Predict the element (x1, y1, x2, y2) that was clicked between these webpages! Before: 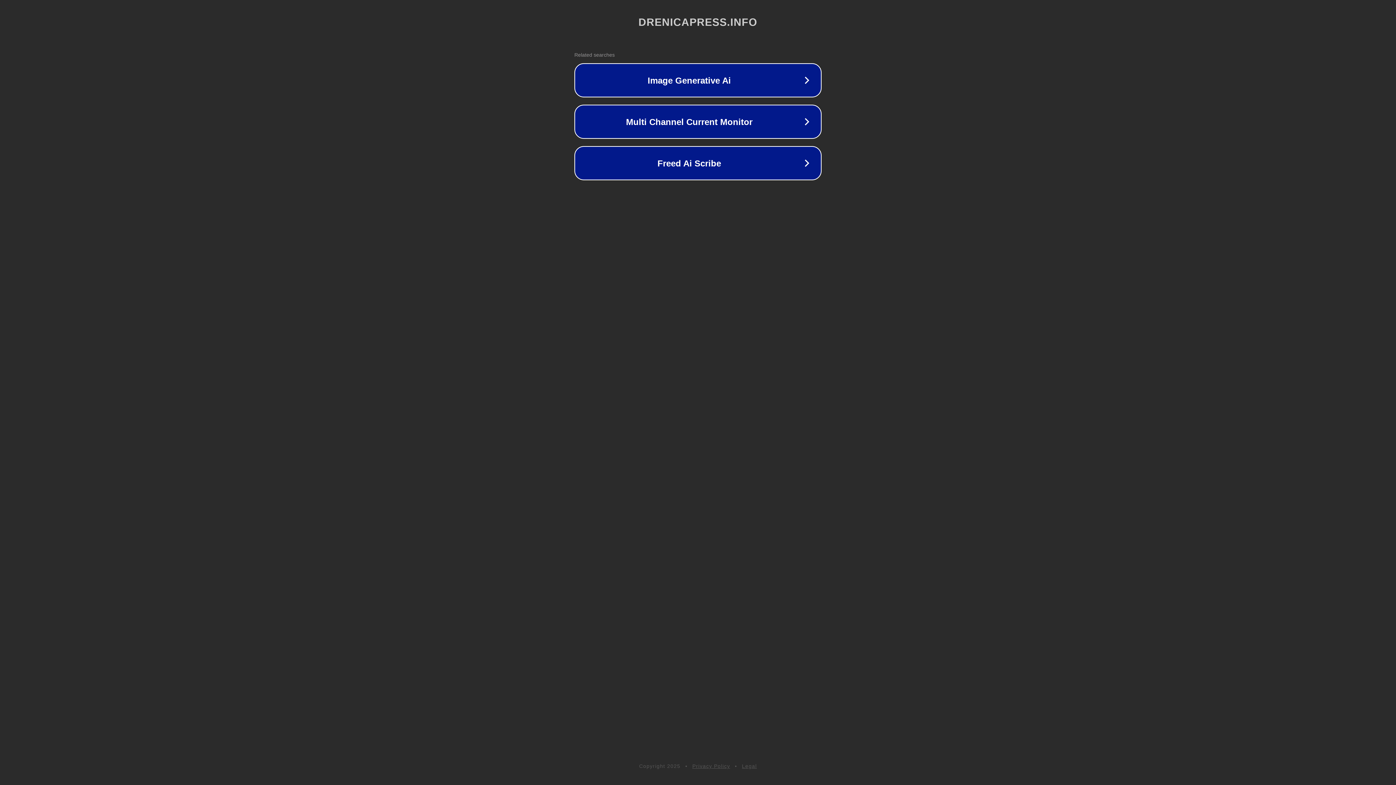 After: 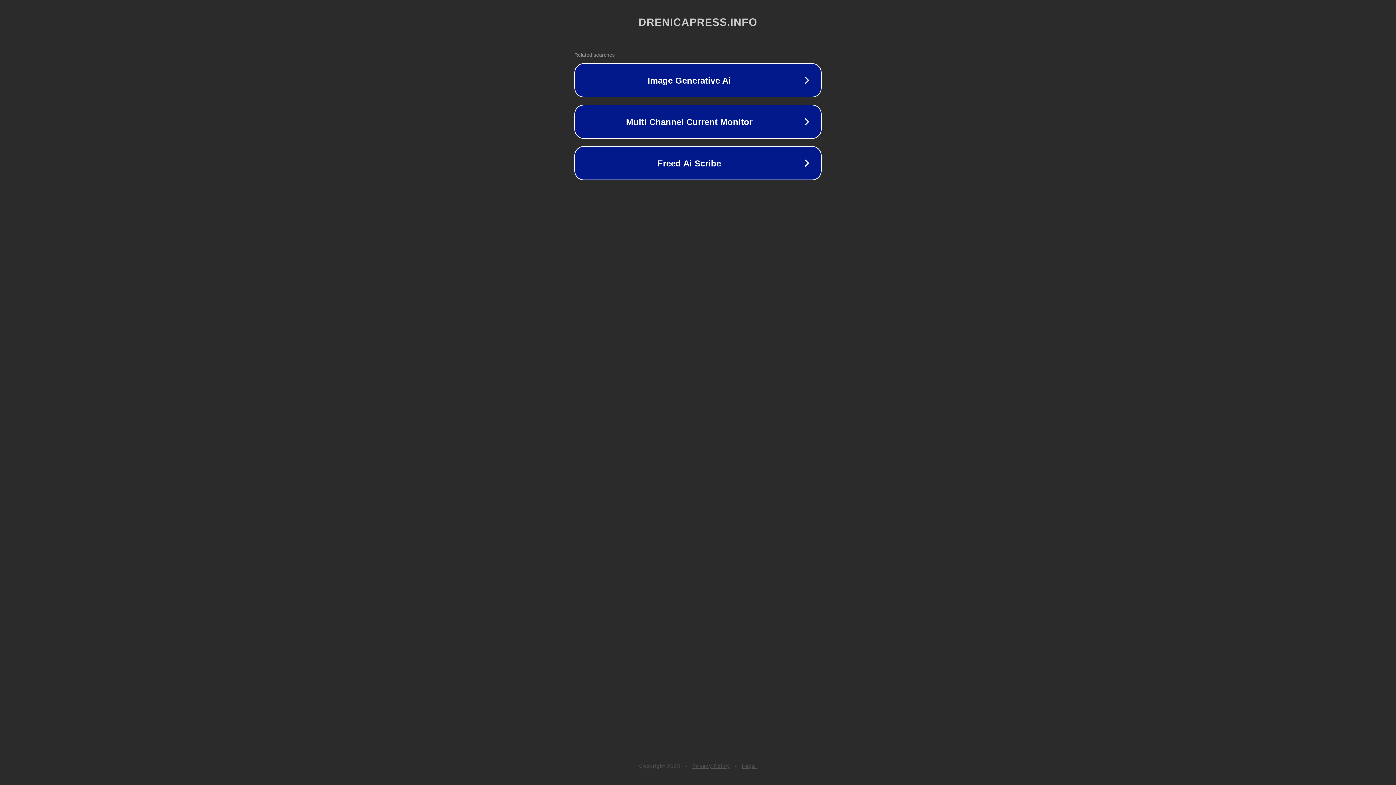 Action: bbox: (742, 763, 757, 769) label: Legal